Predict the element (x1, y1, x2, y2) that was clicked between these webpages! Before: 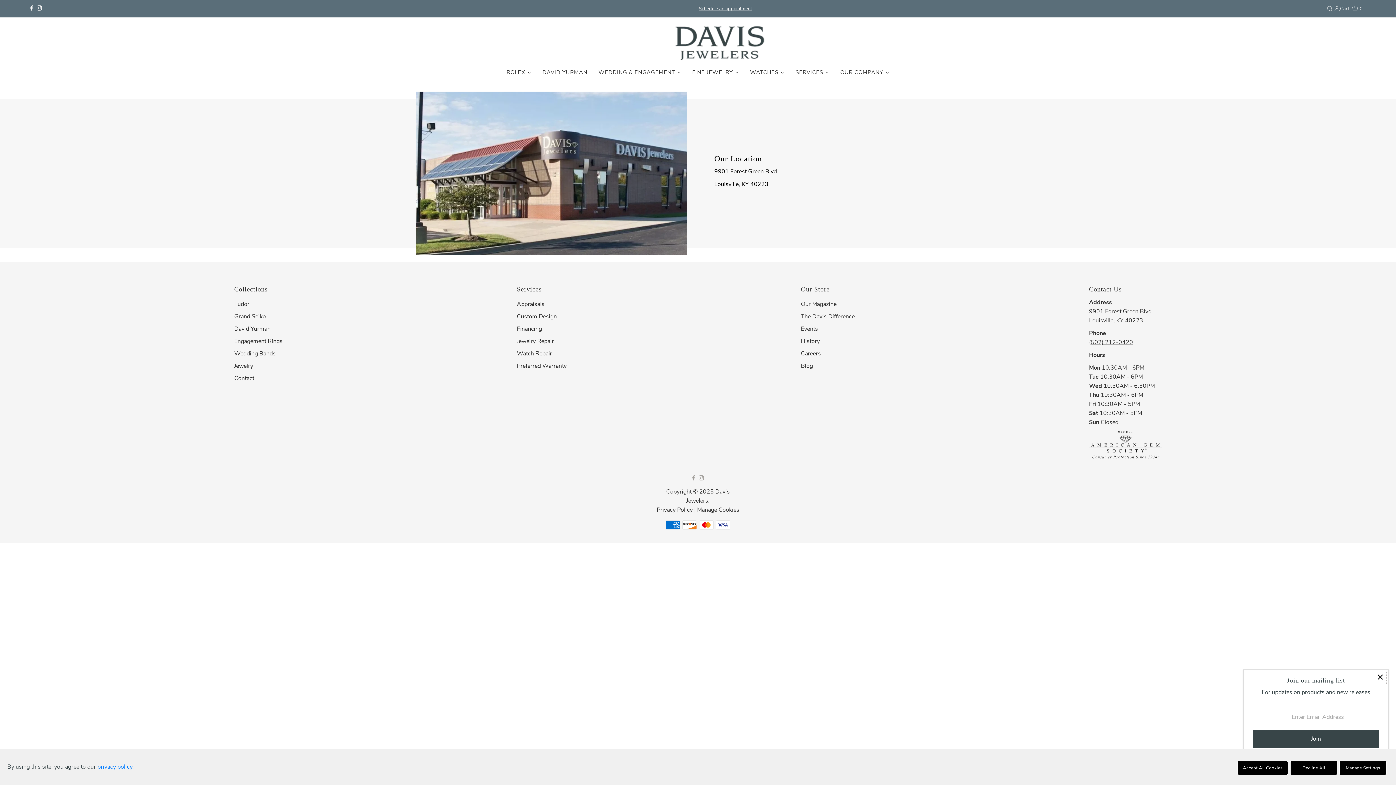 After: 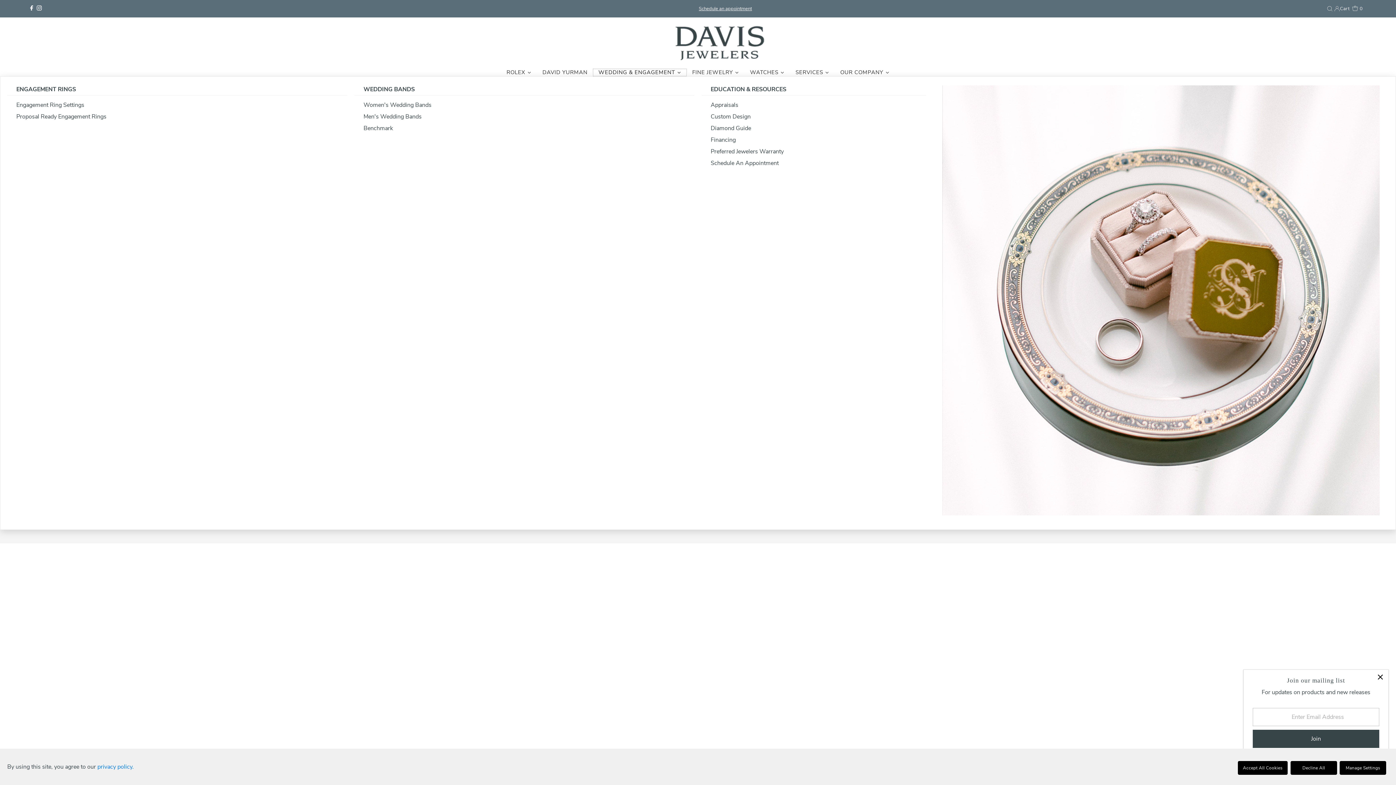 Action: label: WEDDING & ENGAGEMENT bbox: (593, 68, 686, 76)